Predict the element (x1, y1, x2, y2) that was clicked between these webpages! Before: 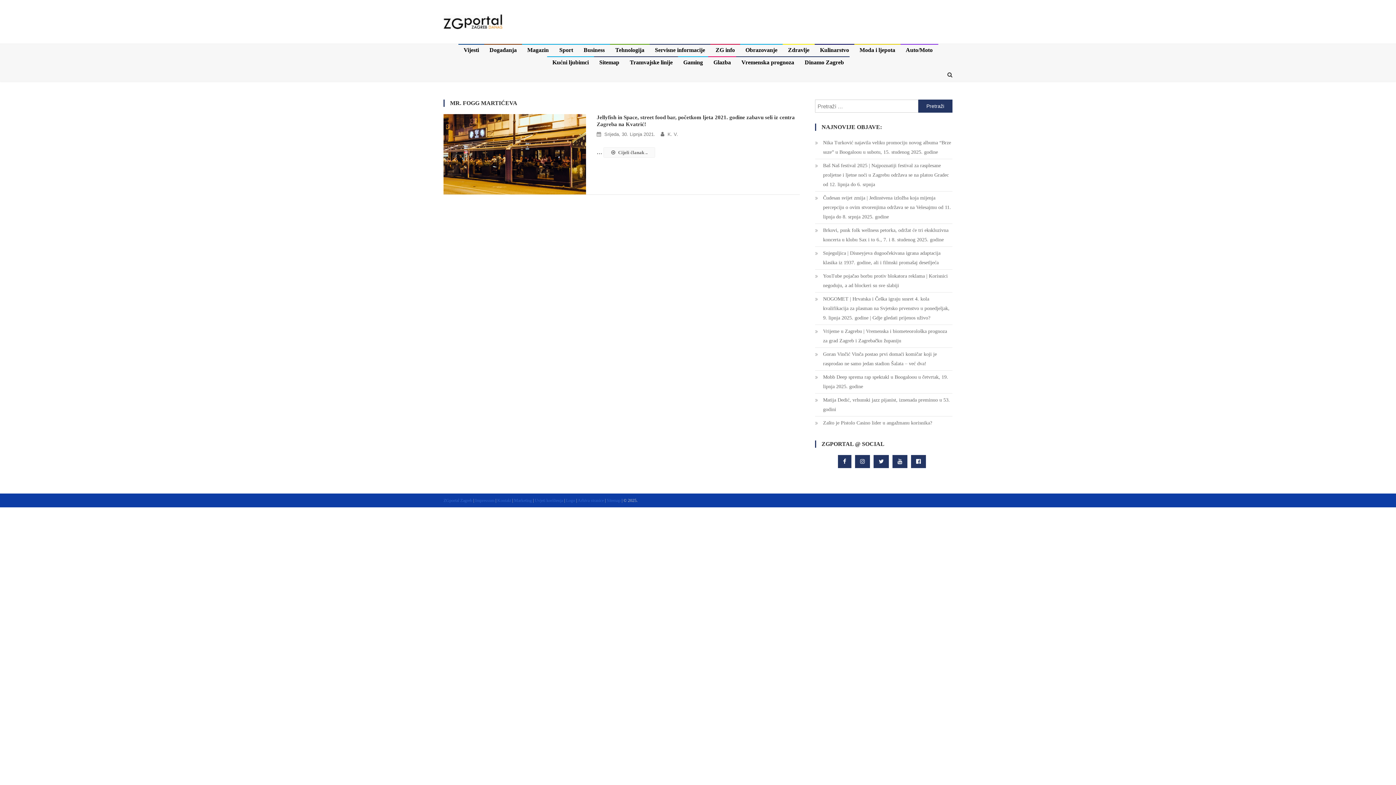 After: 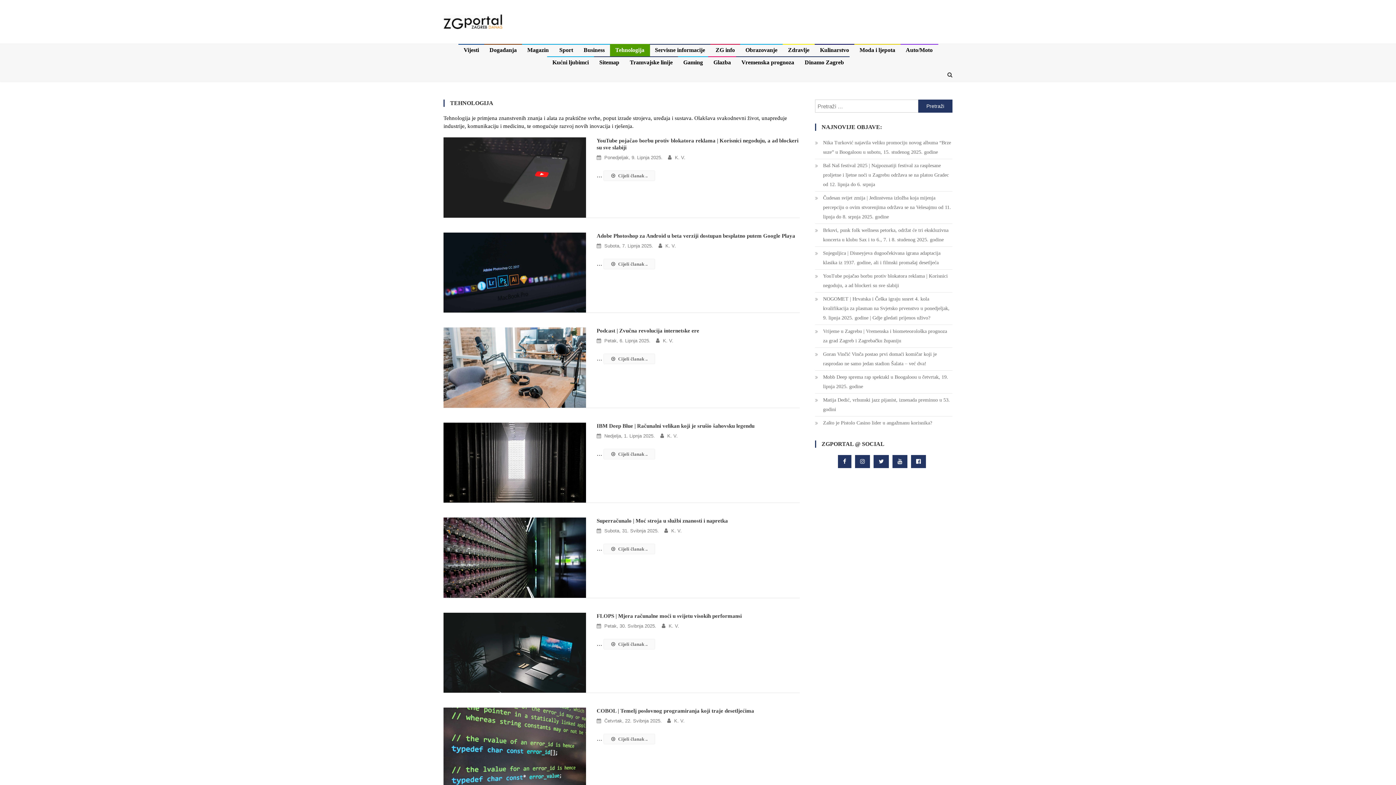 Action: bbox: (610, 44, 650, 56) label: Tehnologija